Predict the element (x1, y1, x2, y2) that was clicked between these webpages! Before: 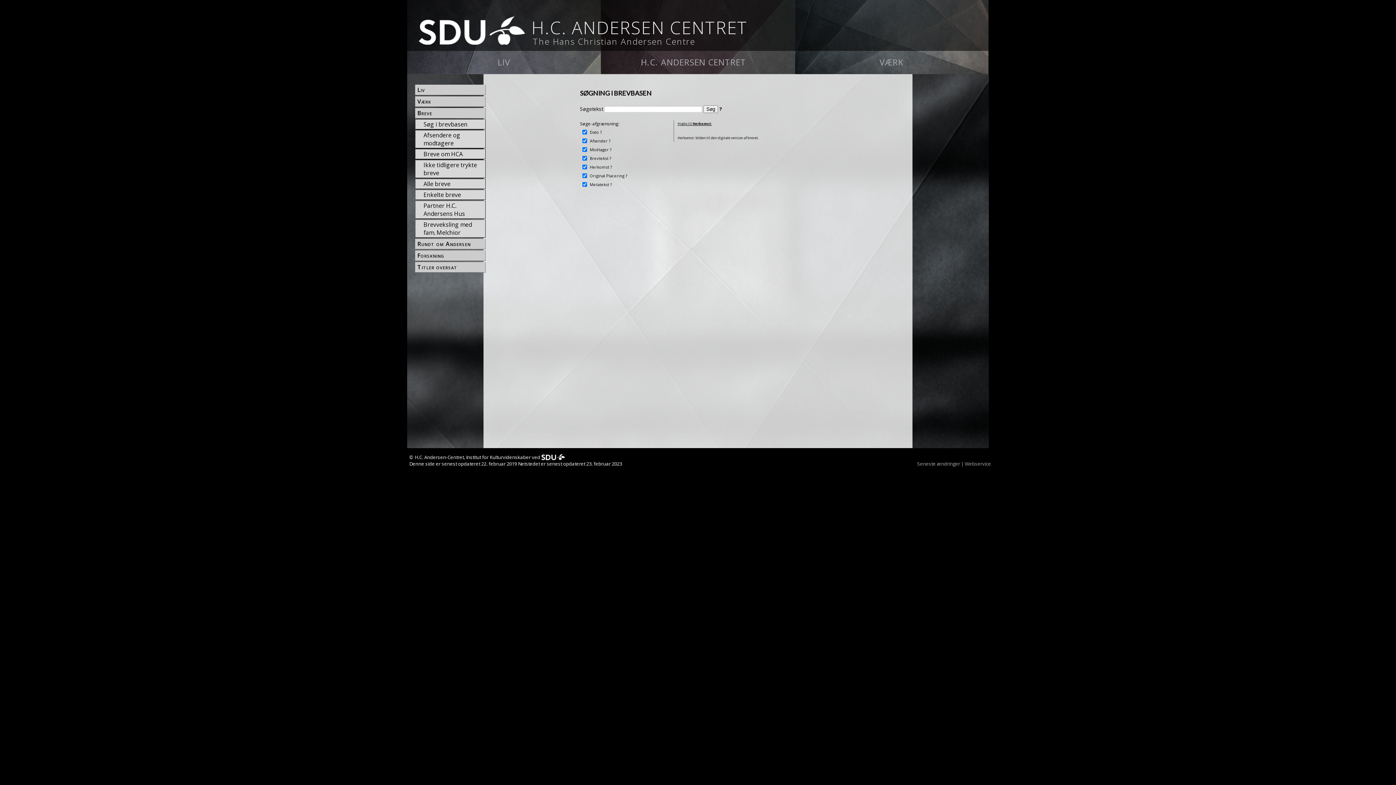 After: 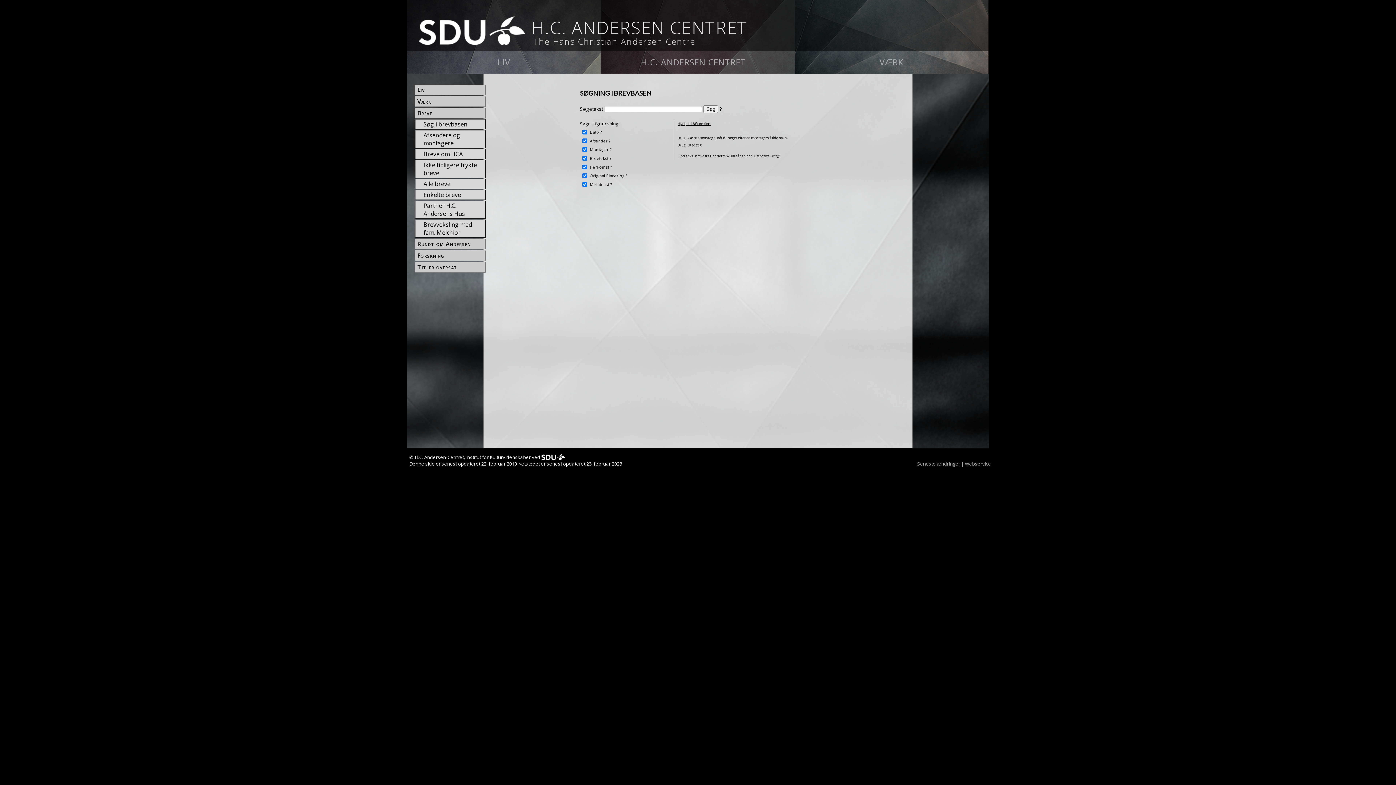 Action: label: ? bbox: (607, 138, 609, 143)